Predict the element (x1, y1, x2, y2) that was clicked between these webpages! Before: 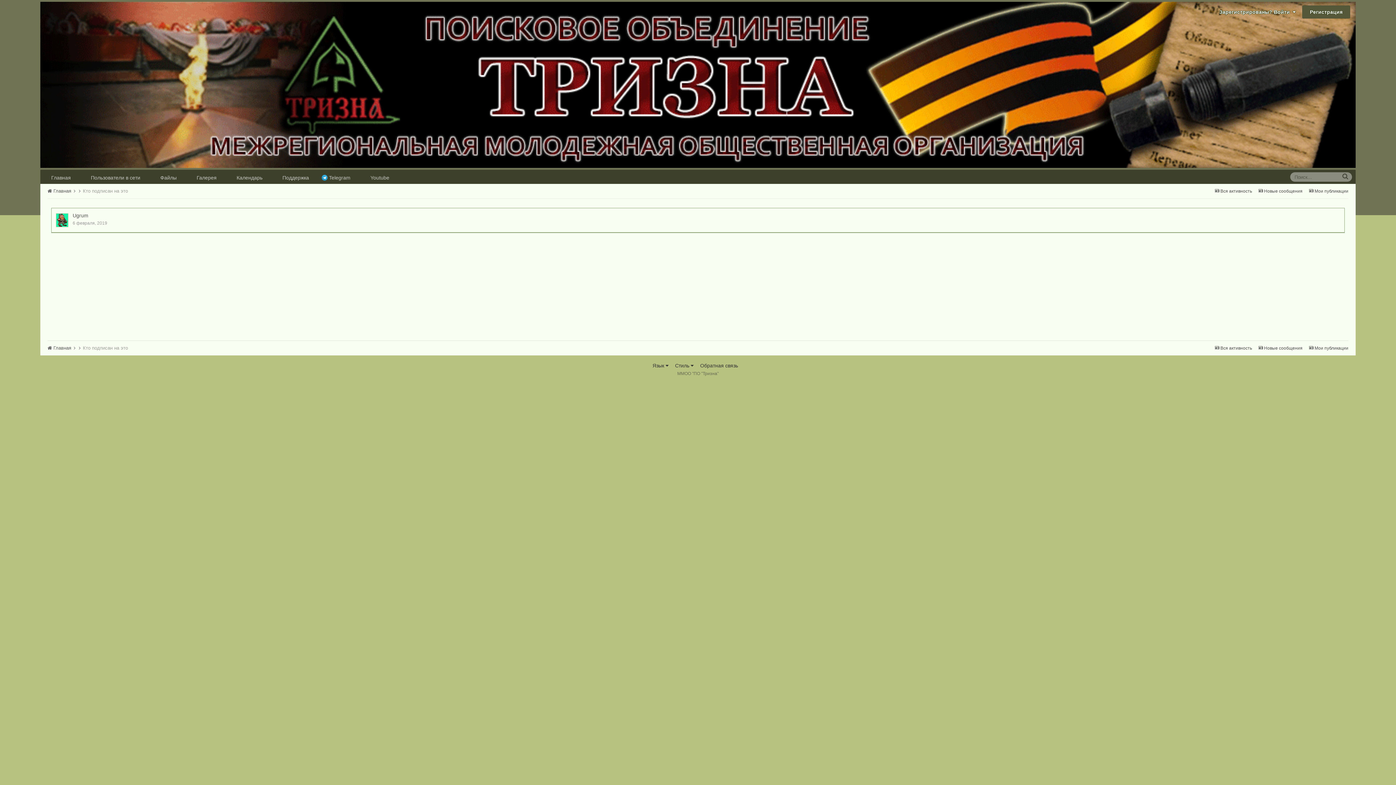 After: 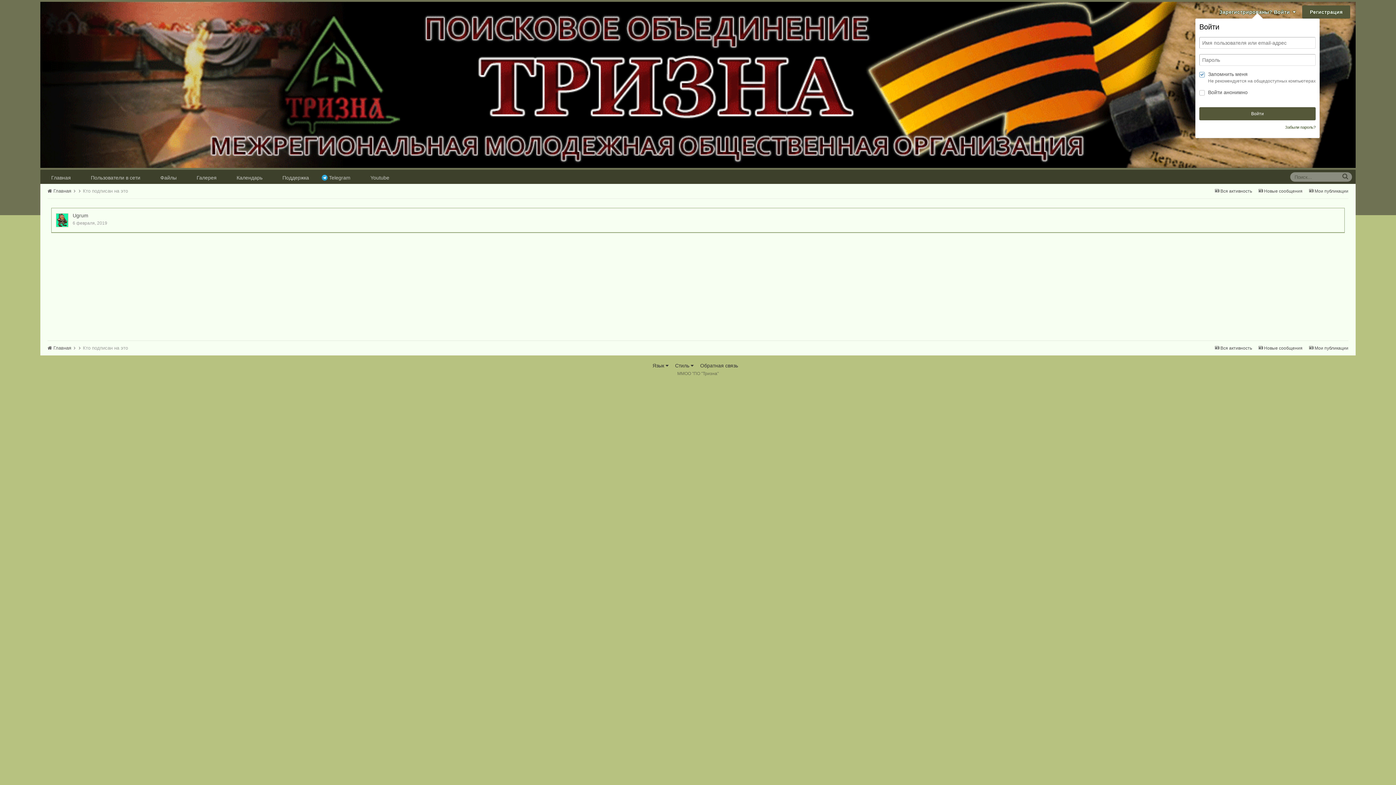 Action: label: Зарегистрированы? Войти   bbox: (1219, 9, 1296, 15)